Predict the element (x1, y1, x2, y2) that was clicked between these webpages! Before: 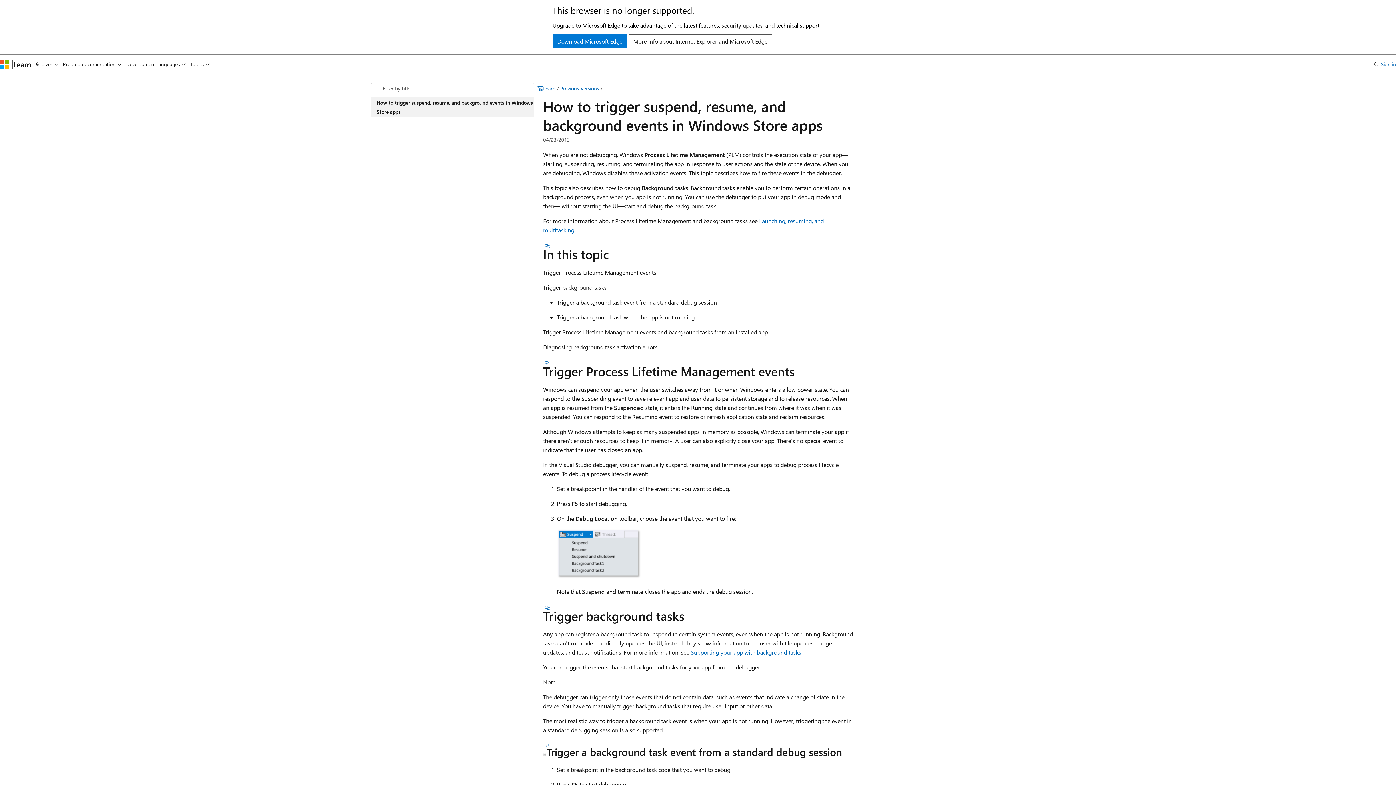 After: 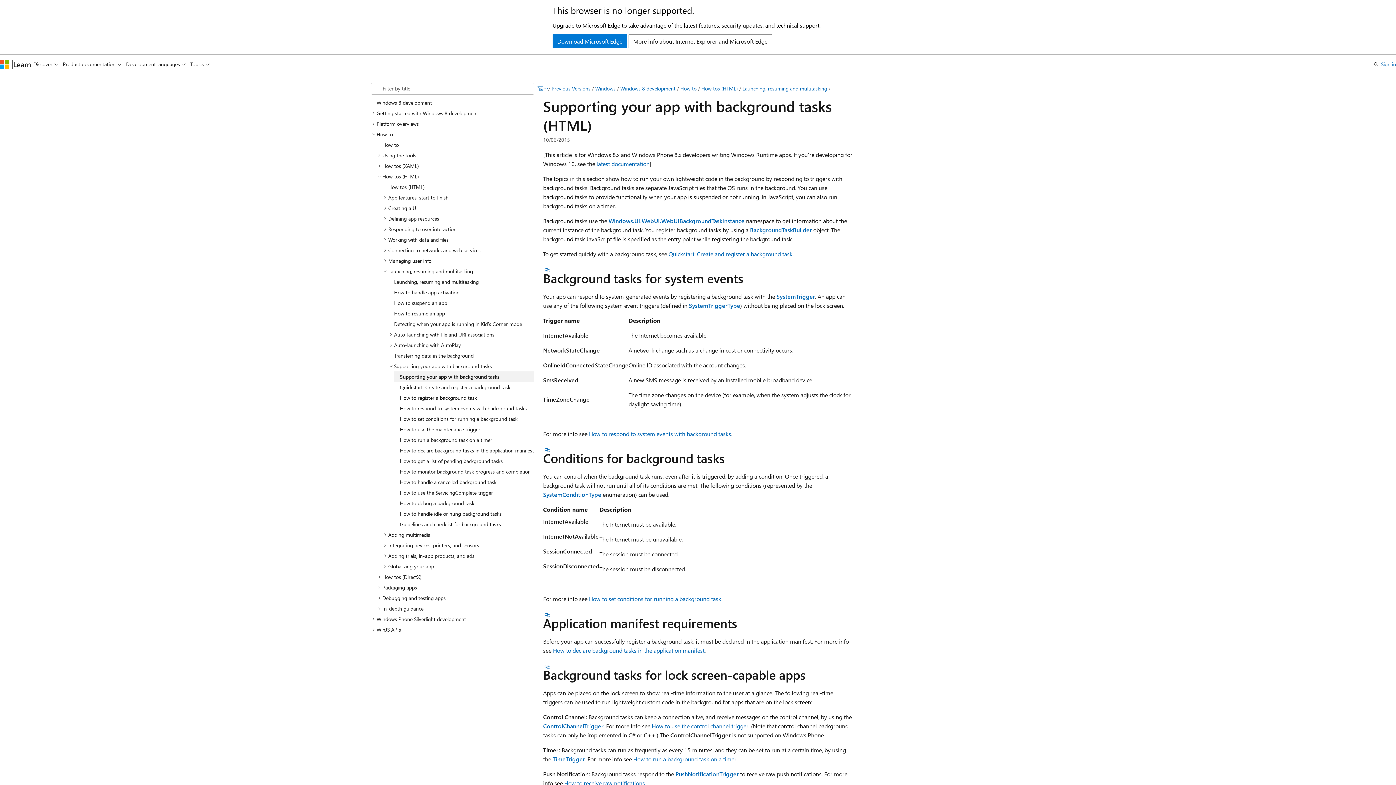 Action: label: Supporting your app with background tasks bbox: (690, 648, 801, 656)